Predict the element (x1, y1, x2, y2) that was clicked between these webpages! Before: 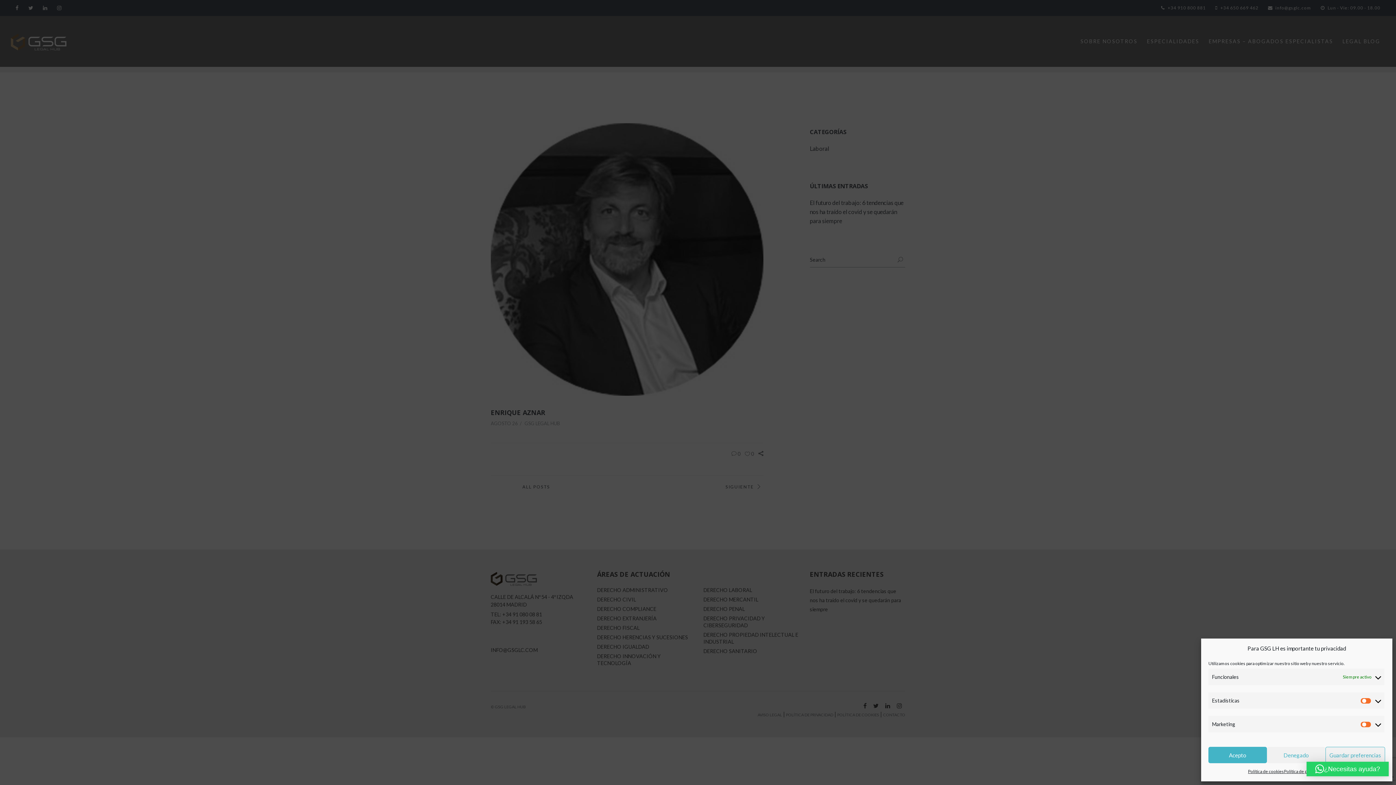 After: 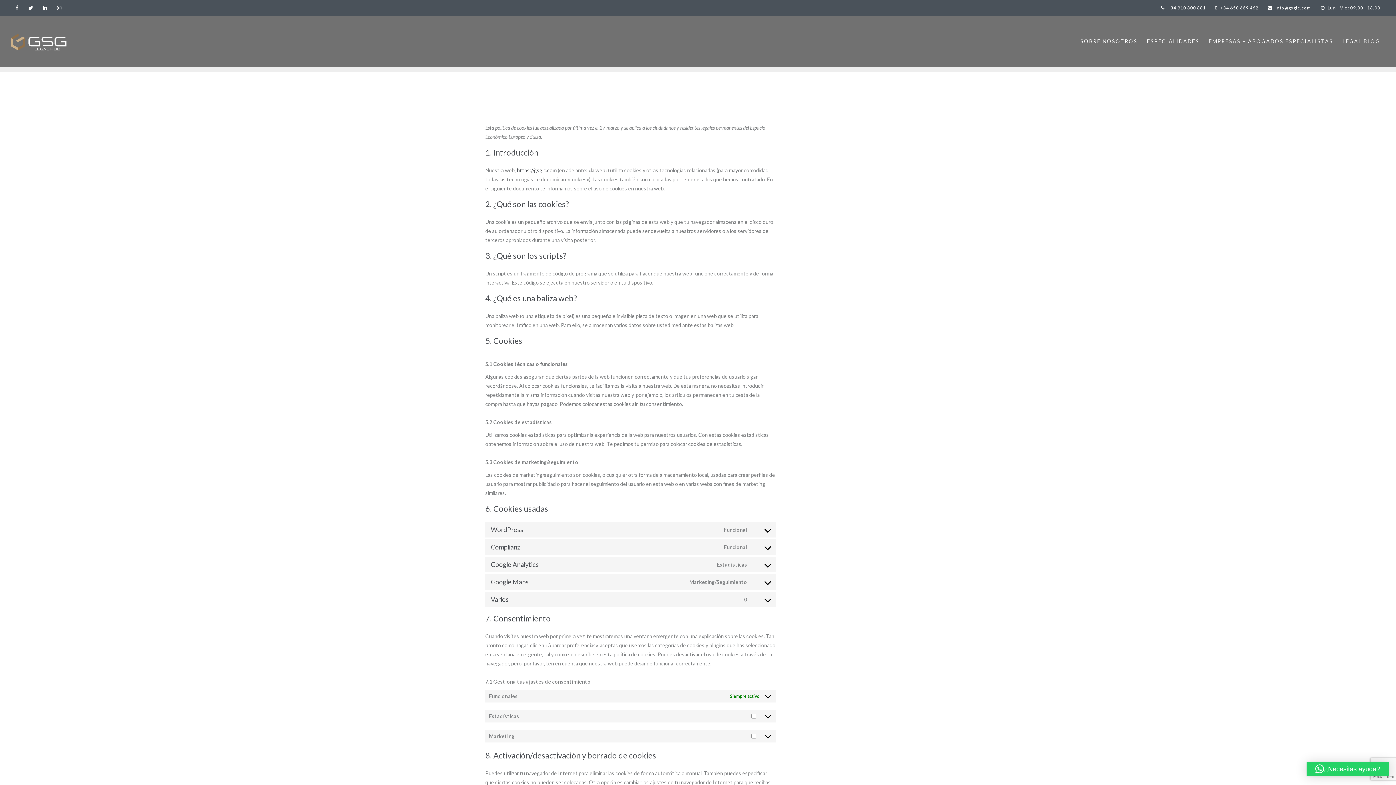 Action: bbox: (1248, 767, 1284, 776) label: Política de cookies